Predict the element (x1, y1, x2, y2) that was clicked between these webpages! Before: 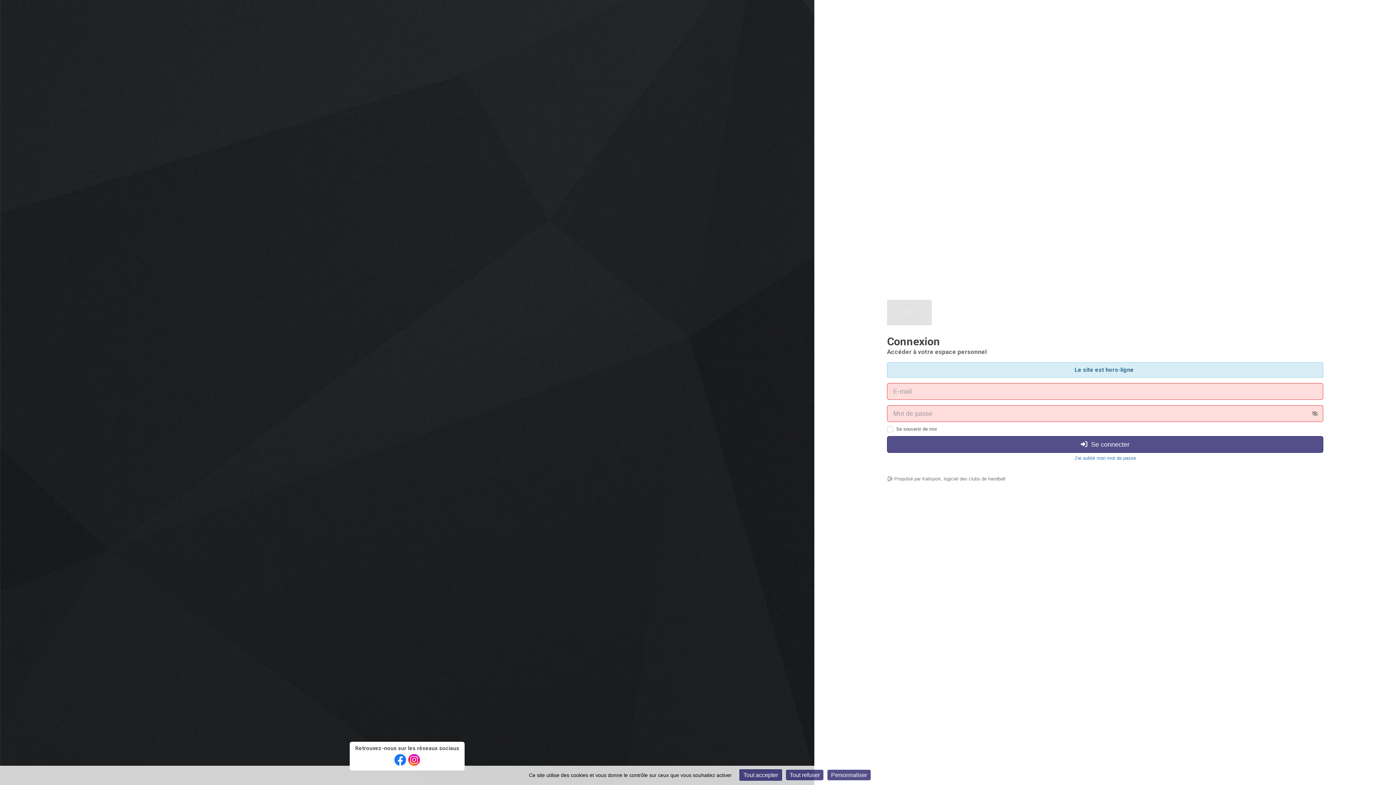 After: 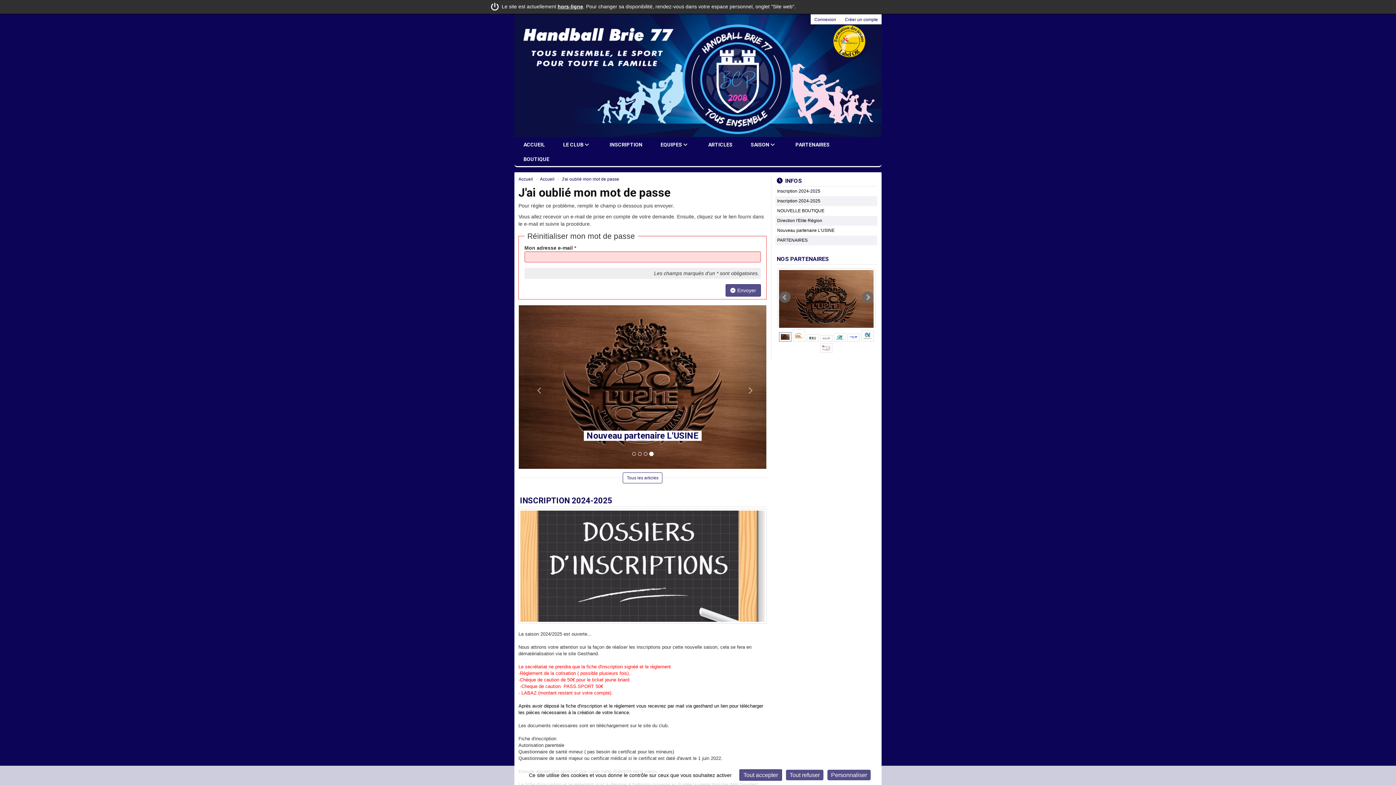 Action: bbox: (1074, 455, 1136, 461) label: J'ai oublié mon mot de passe